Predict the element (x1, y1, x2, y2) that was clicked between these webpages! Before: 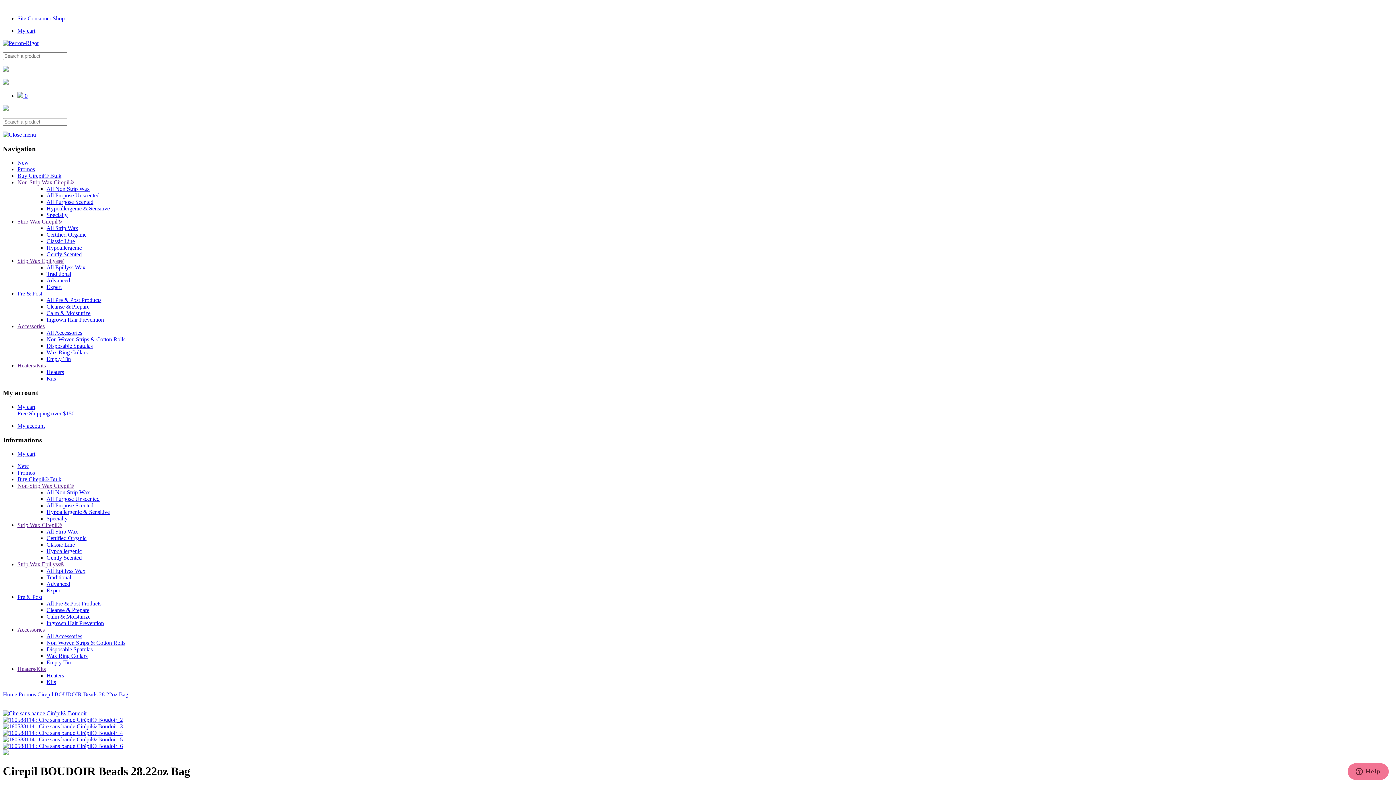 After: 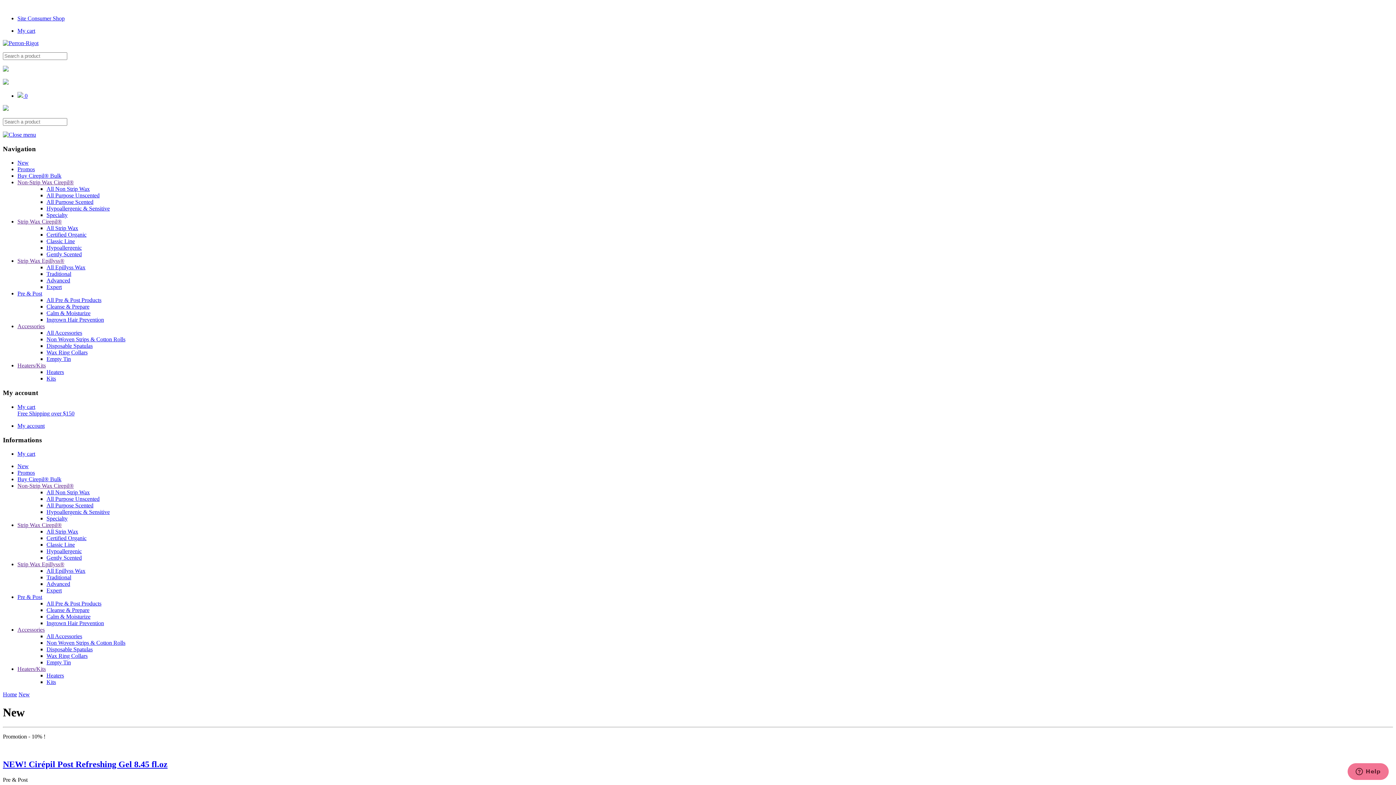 Action: label: New bbox: (17, 463, 28, 469)